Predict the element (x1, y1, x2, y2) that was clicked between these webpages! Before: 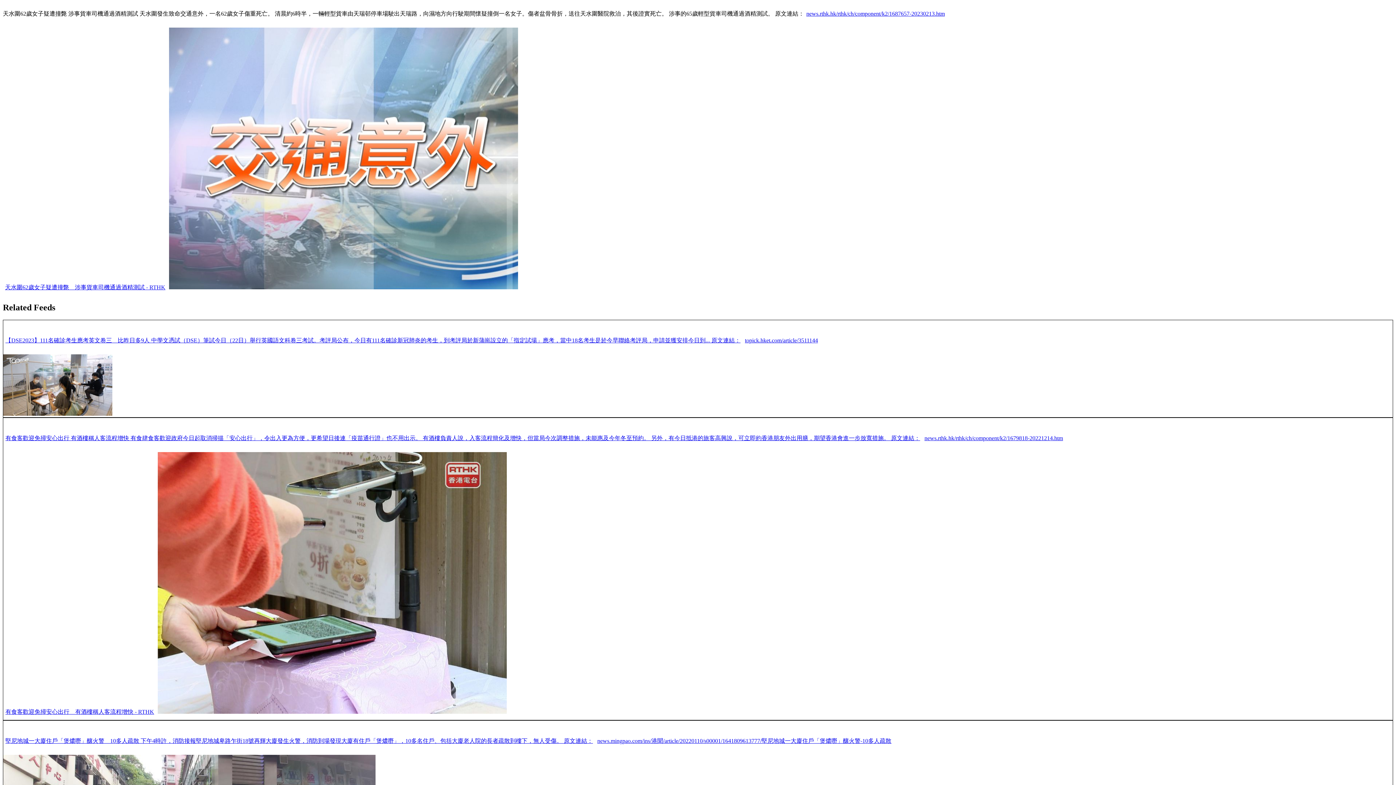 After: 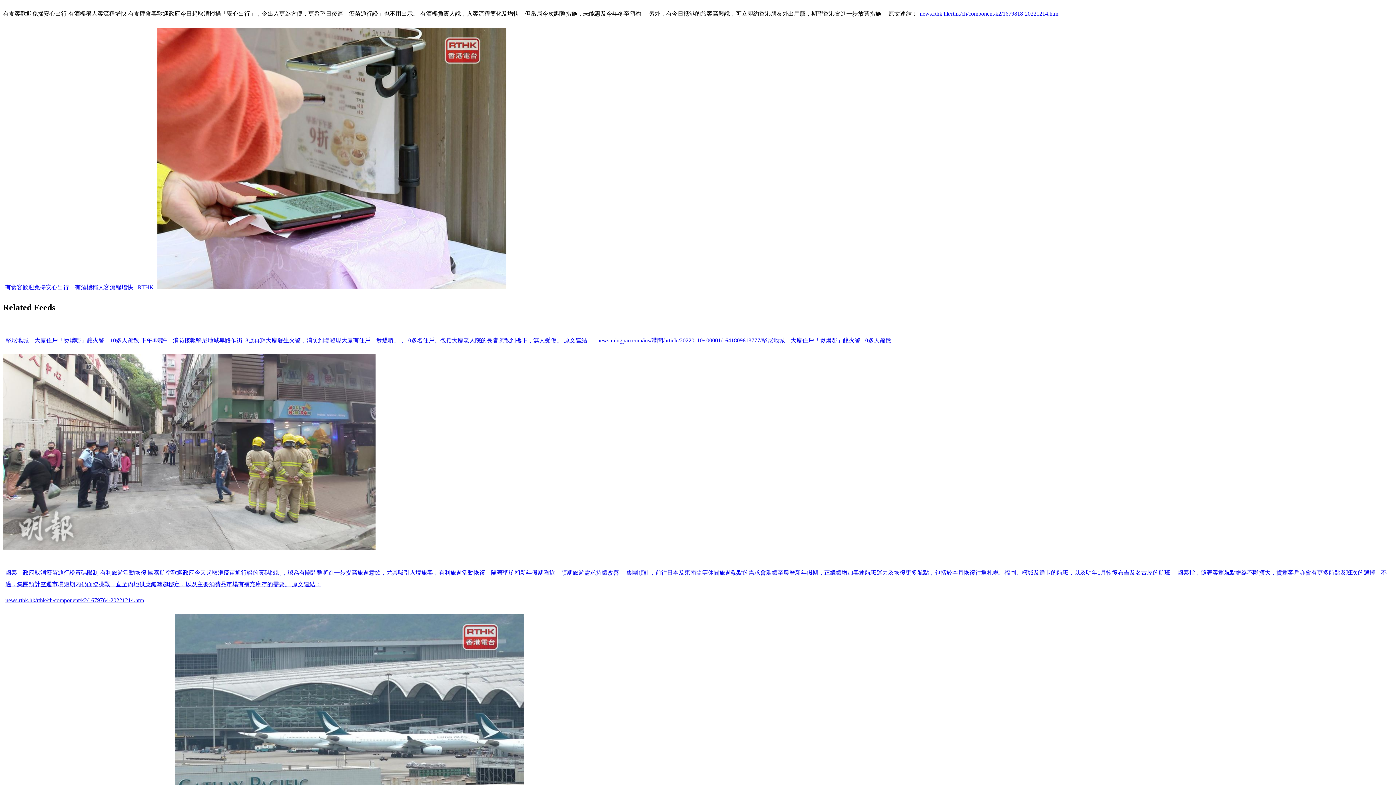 Action: bbox: (5, 432, 920, 444) label: 有食客歡迎免掃安心出行 有酒樓稱人客流程增快 有食肆食客歡迎政府今日起取消掃描「安心出行」，令出入更為方便，更希望日後連「疫苗通行證」也不用出示。 有酒樓負責人說，入客流程簡化及增快，但當局今次調整措施，未能惠及今年冬至預約。 另外，有今日抵港的旅客高興說，可立即約香港朋友外出用膳，期望香港會進一步放寬措施。 原文連結：